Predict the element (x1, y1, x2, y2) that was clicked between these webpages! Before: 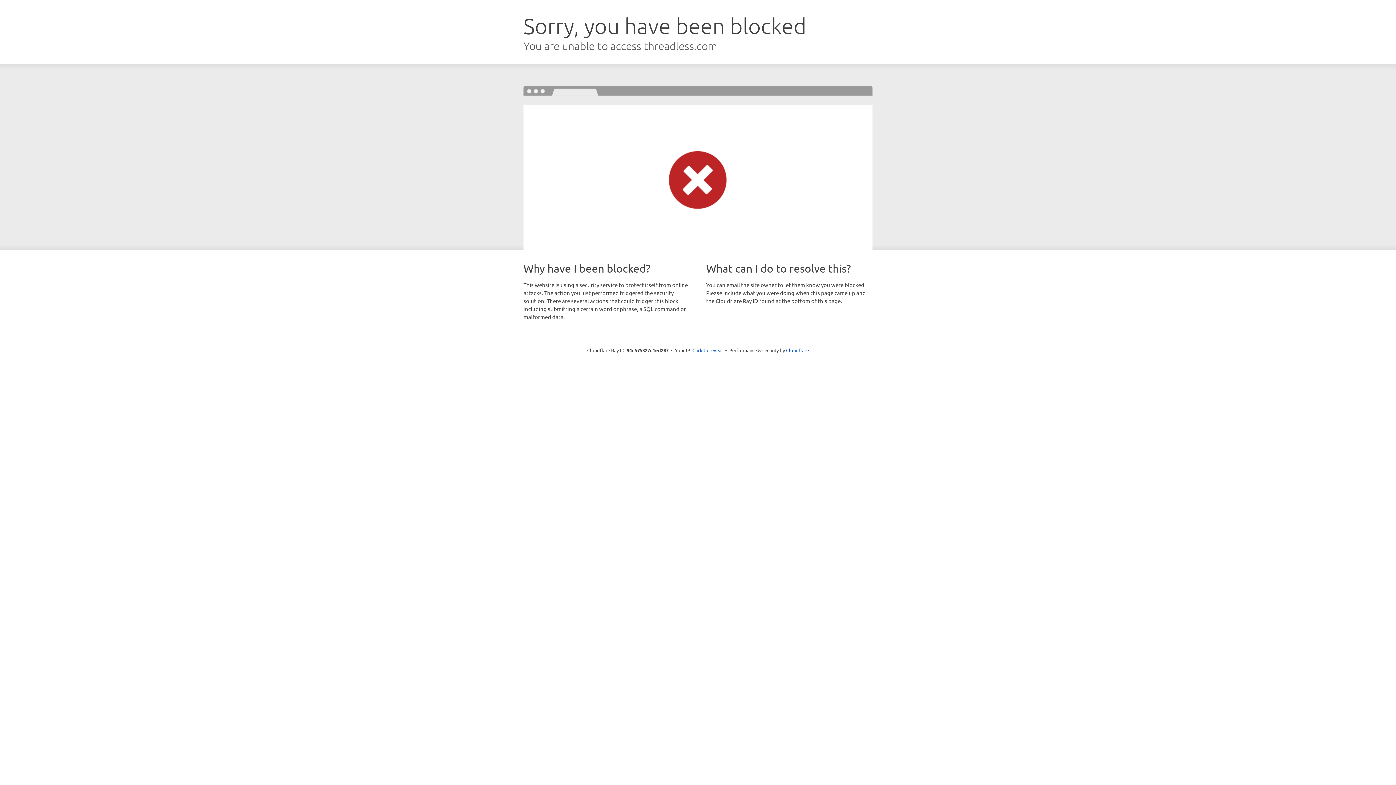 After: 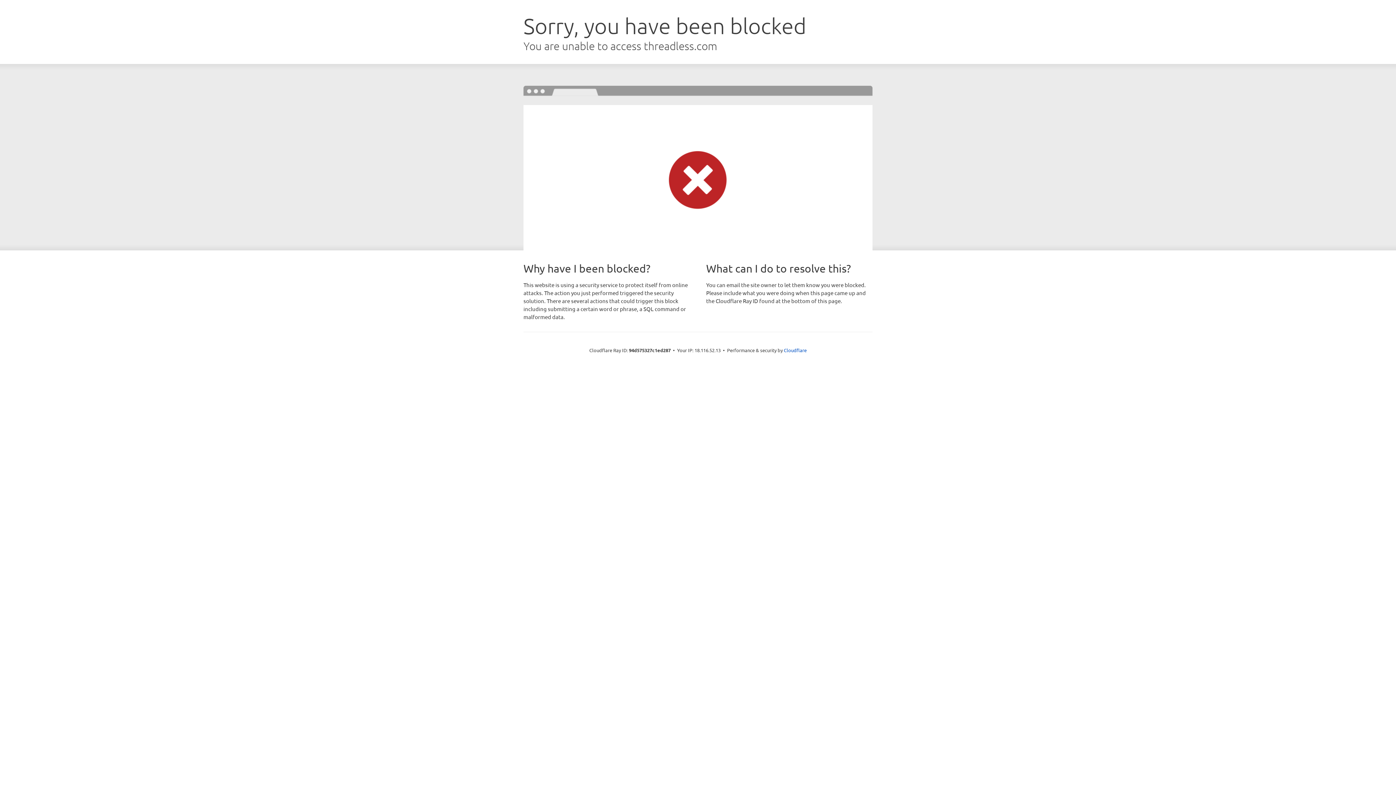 Action: bbox: (692, 346, 723, 353) label: Click to reveal